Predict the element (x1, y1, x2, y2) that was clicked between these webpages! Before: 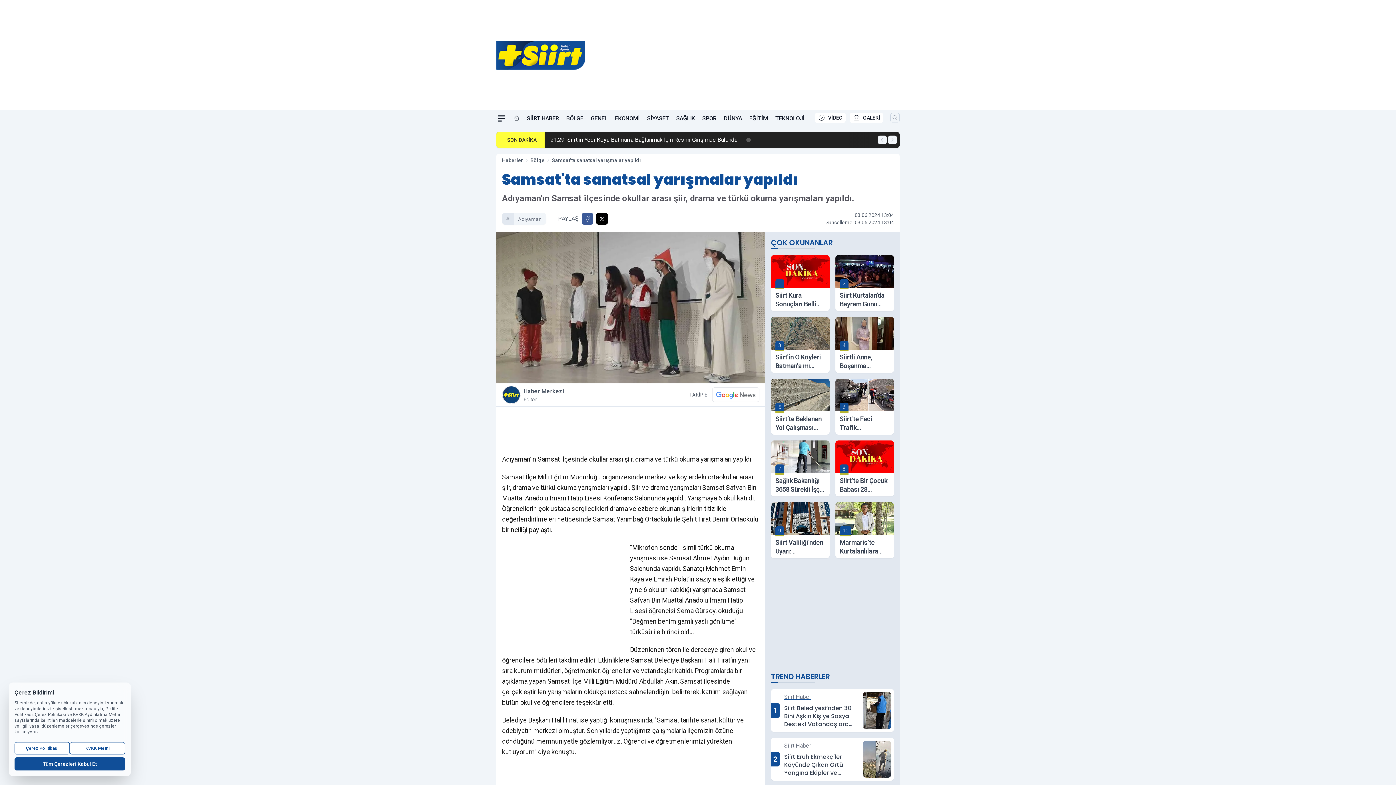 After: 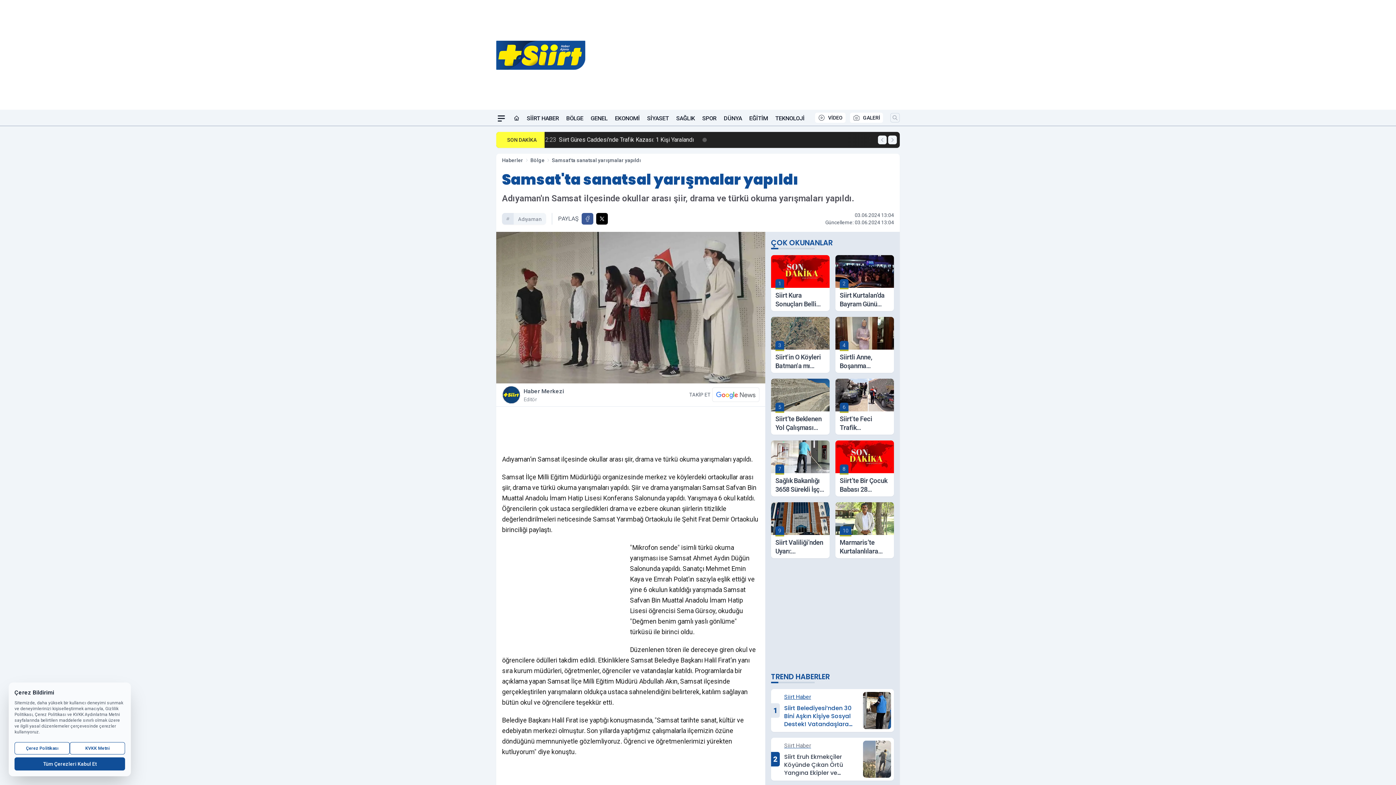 Action: label: 1
Siirt Haber
Siirt Belediyesi’nden 30 Bini Aşkın Kişiye Sosyal Destek! Vatandaşlara Gıda, Eğitim, Sağlık ve Psikolojik Destek Sağlandı bbox: (771, 689, 894, 732)